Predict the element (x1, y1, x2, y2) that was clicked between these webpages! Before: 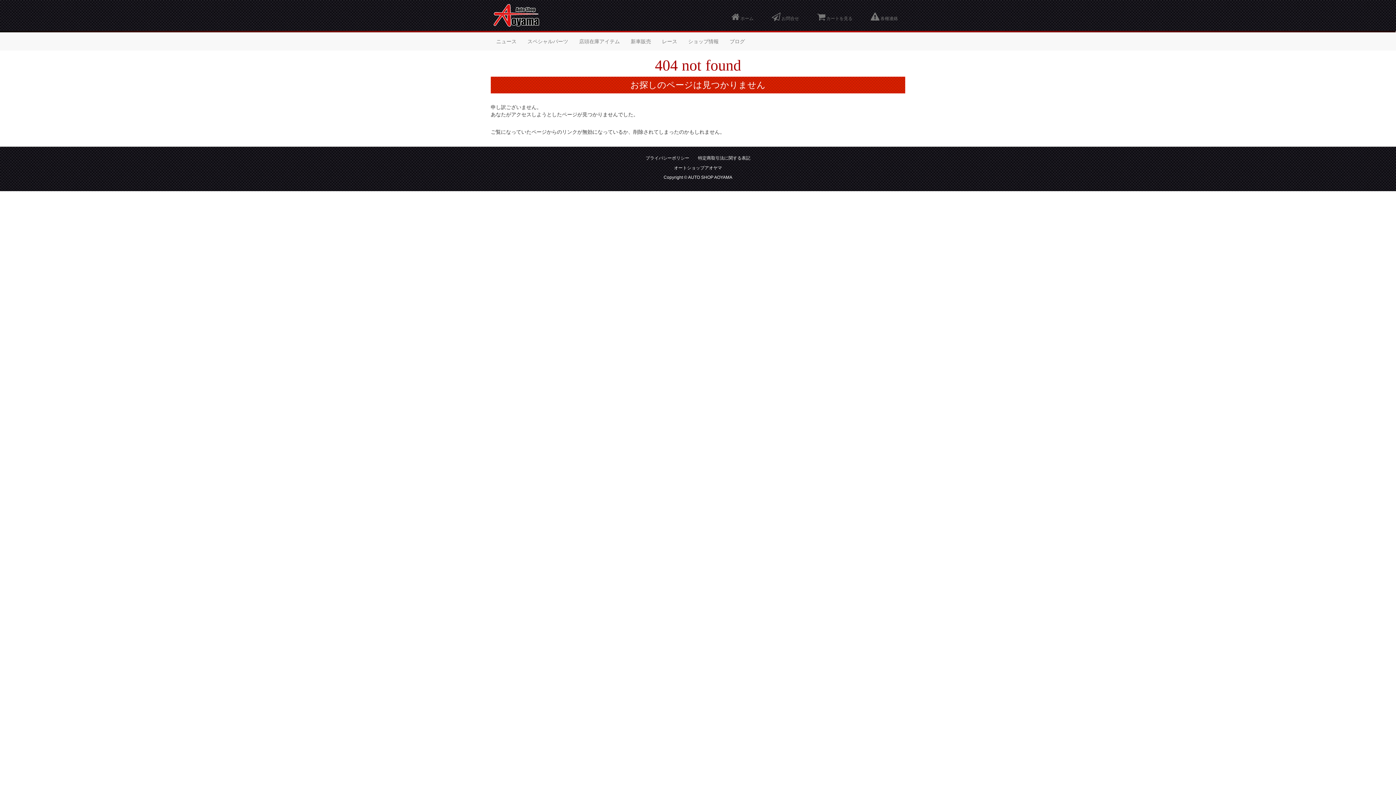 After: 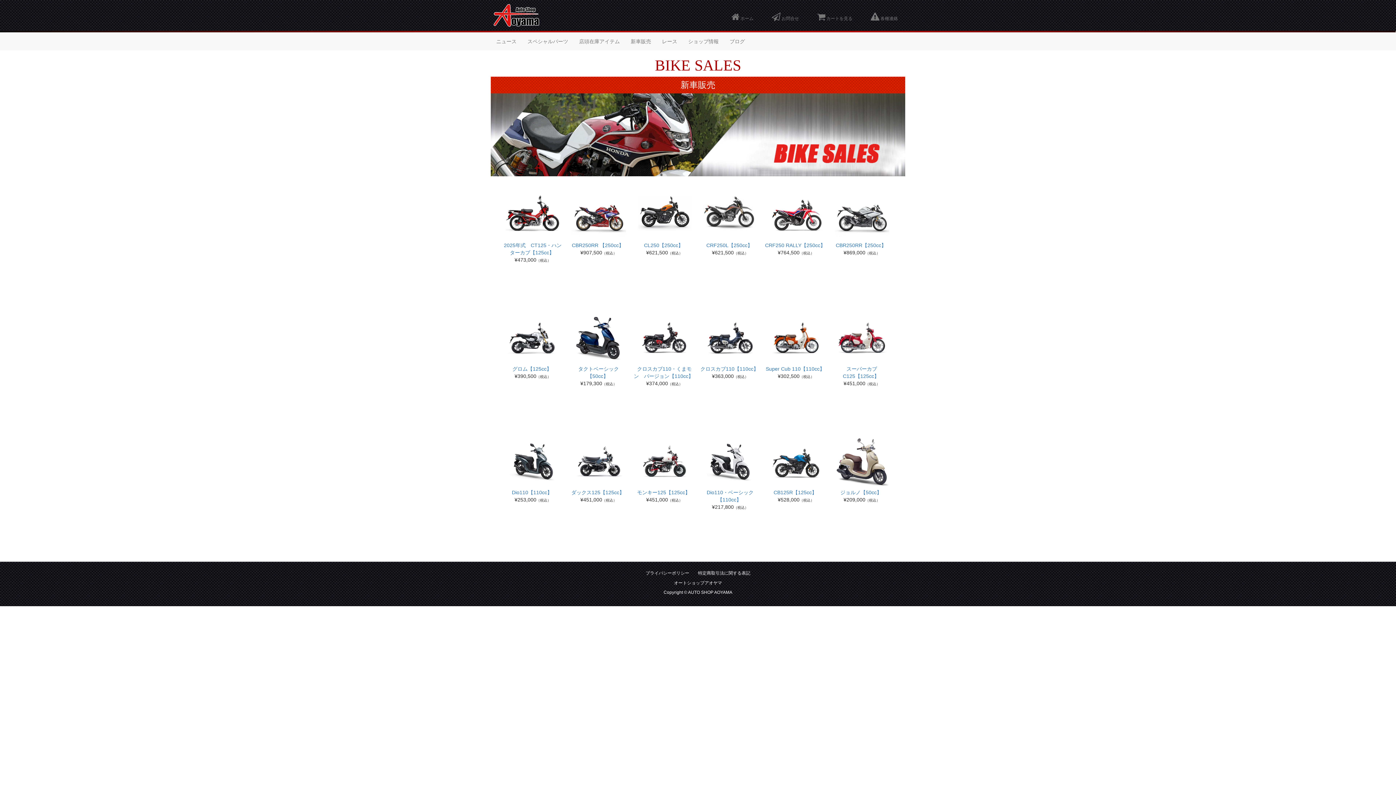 Action: label: 新車販売 bbox: (625, 32, 656, 50)